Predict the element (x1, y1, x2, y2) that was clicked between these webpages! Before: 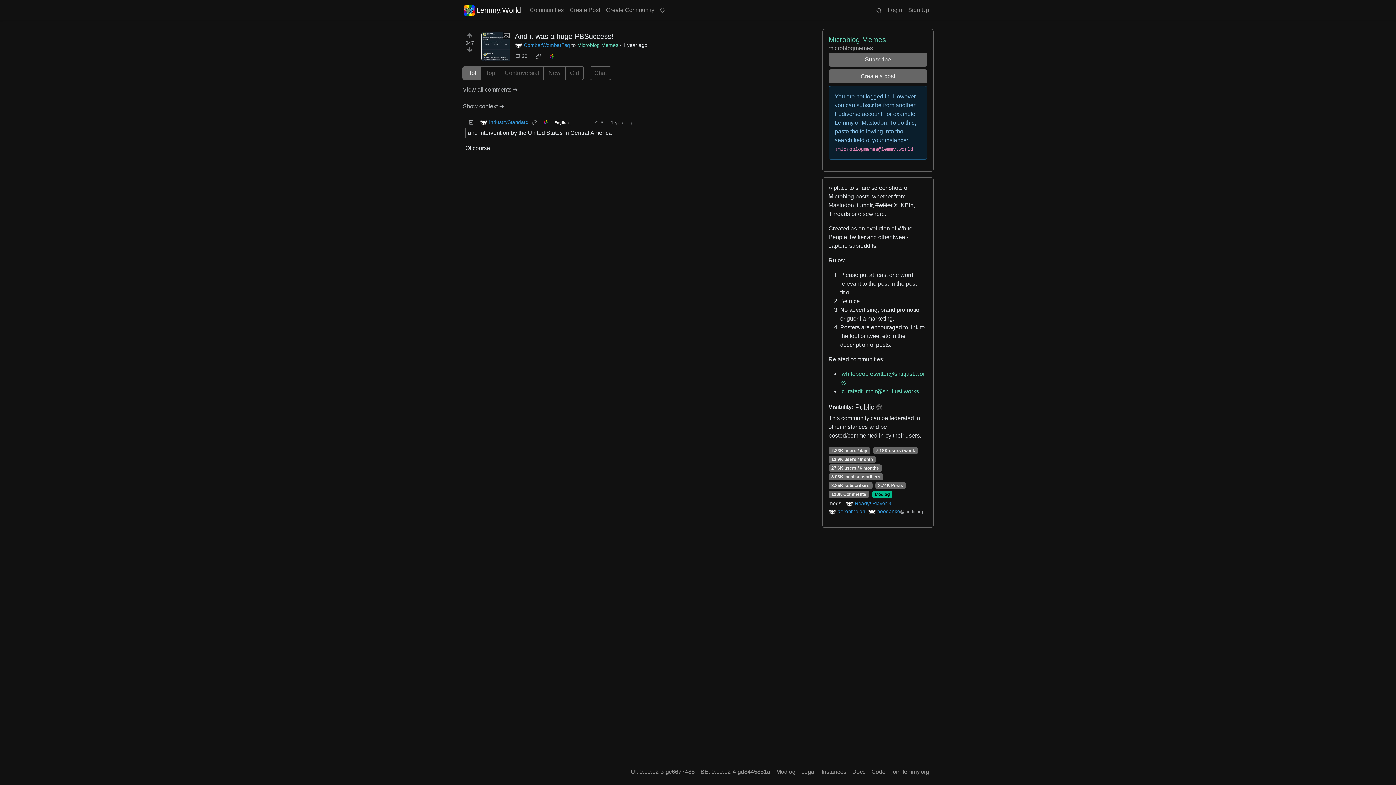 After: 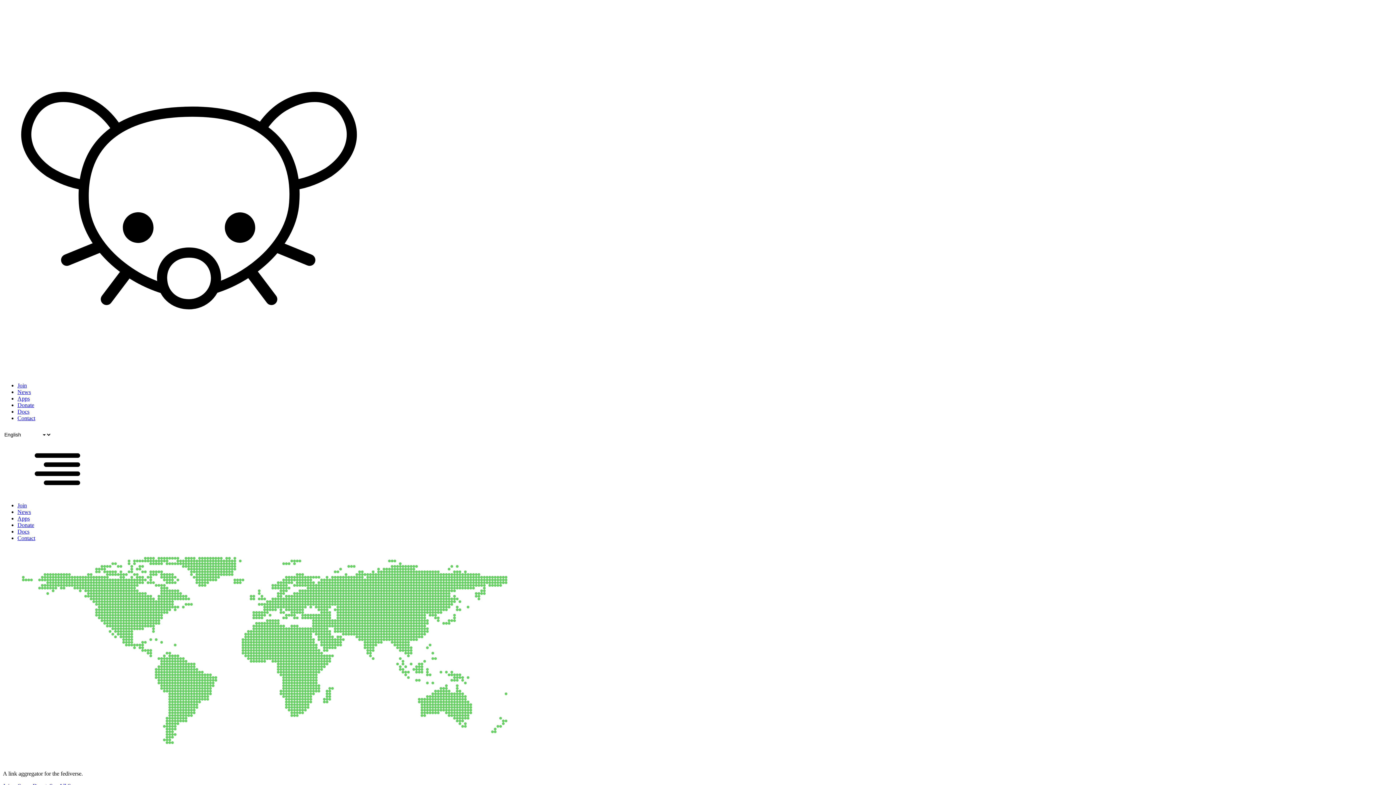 Action: label: join-lemmy.org bbox: (888, 765, 932, 779)